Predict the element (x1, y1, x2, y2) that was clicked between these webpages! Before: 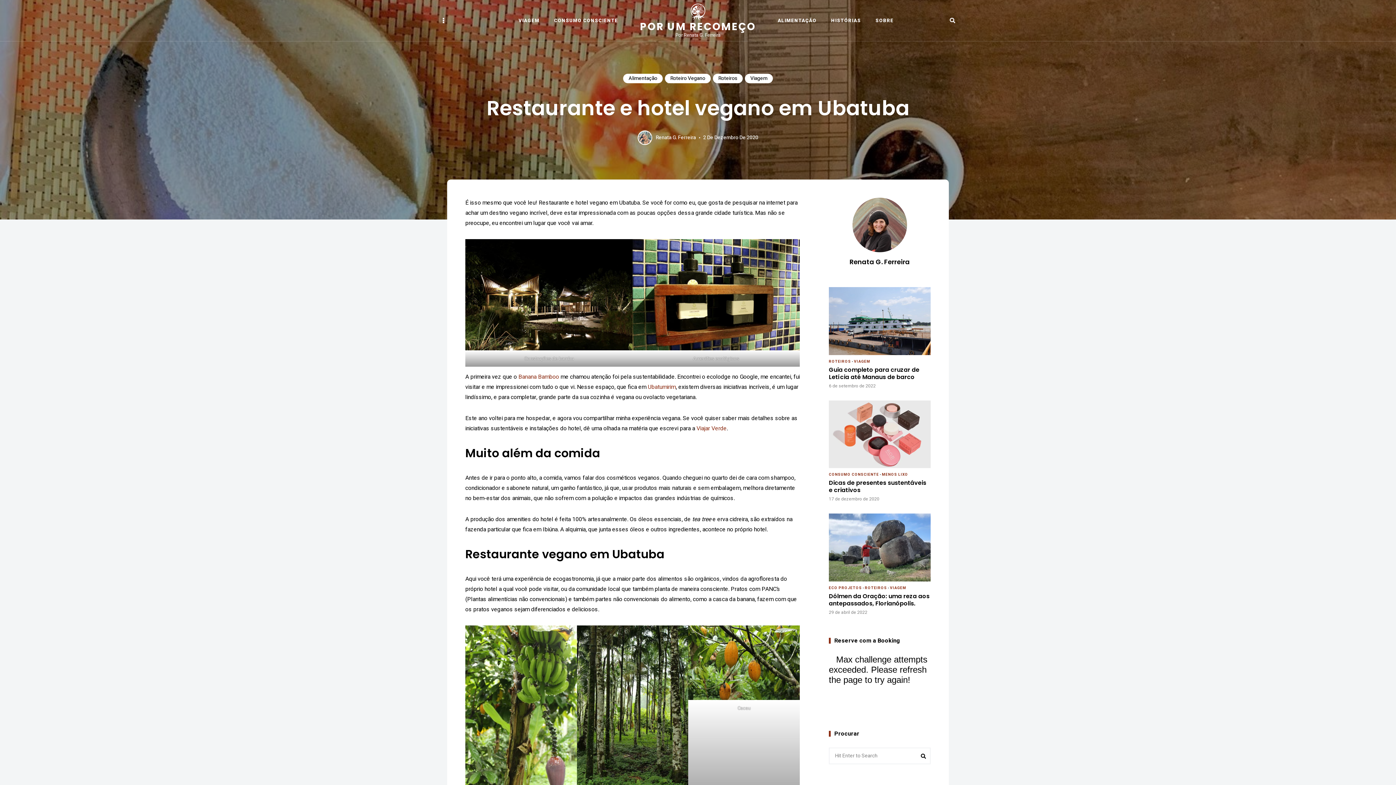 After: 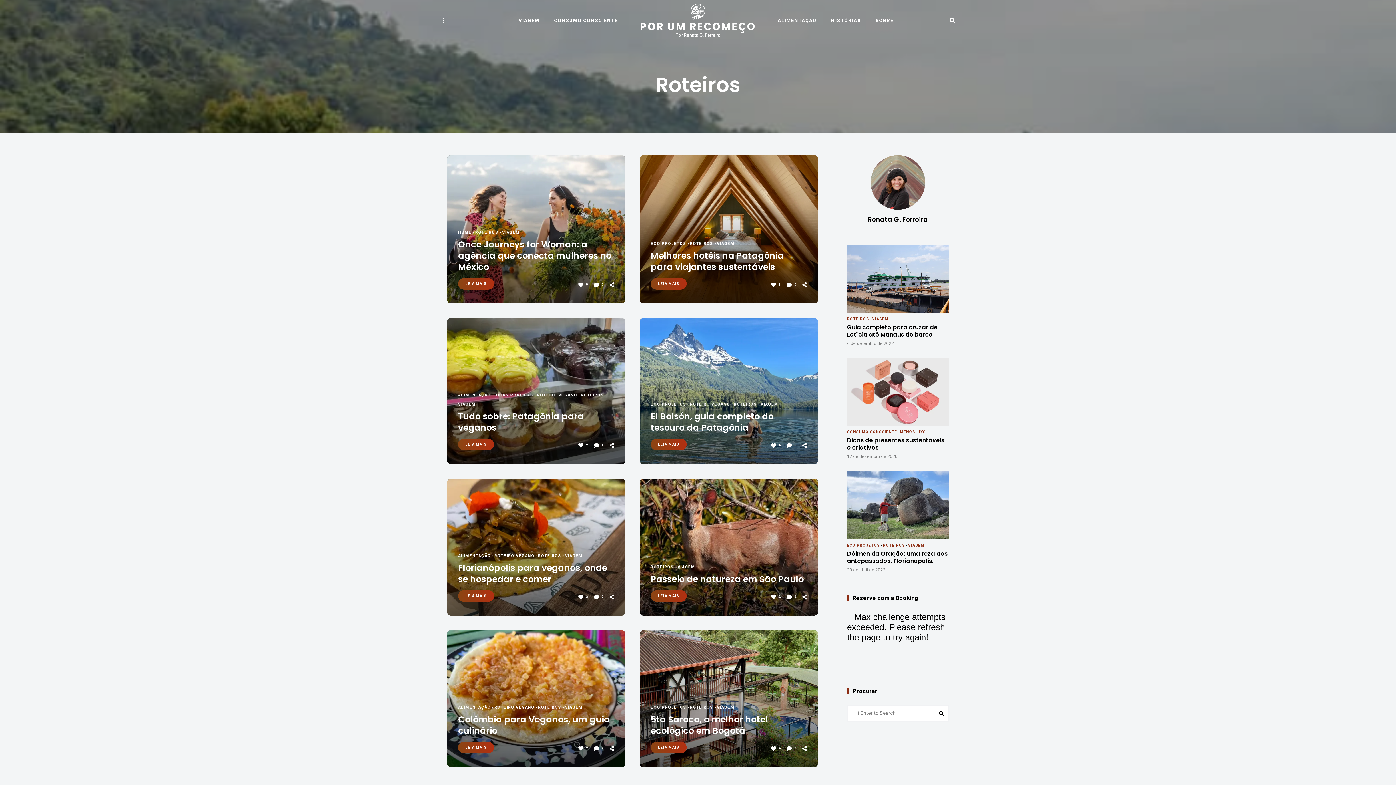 Action: bbox: (713, 73, 742, 83) label: Roteiros